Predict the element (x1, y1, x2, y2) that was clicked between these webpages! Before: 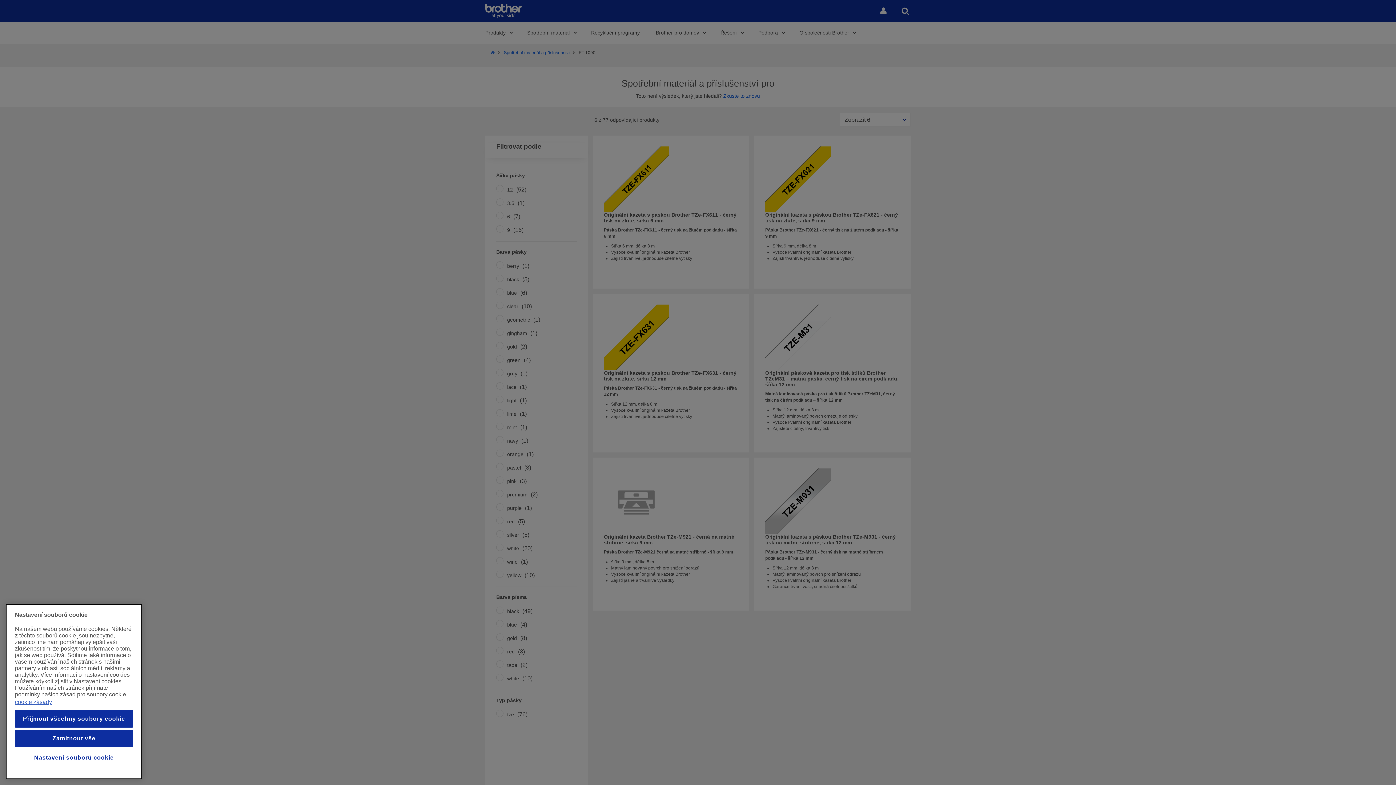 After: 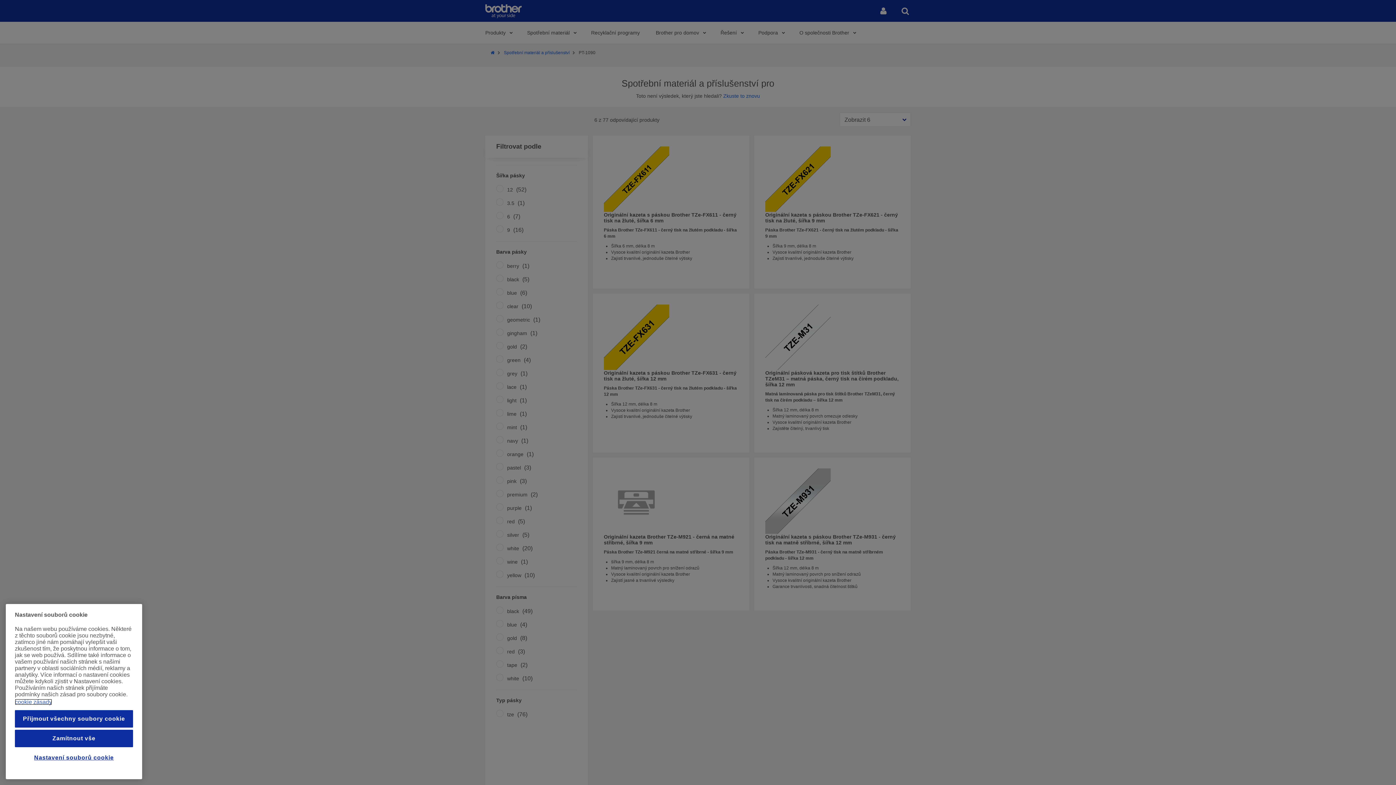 Action: bbox: (14, 699, 52, 705) label: Další informace o ochraně vašich údajů, otevře se v novém okně.